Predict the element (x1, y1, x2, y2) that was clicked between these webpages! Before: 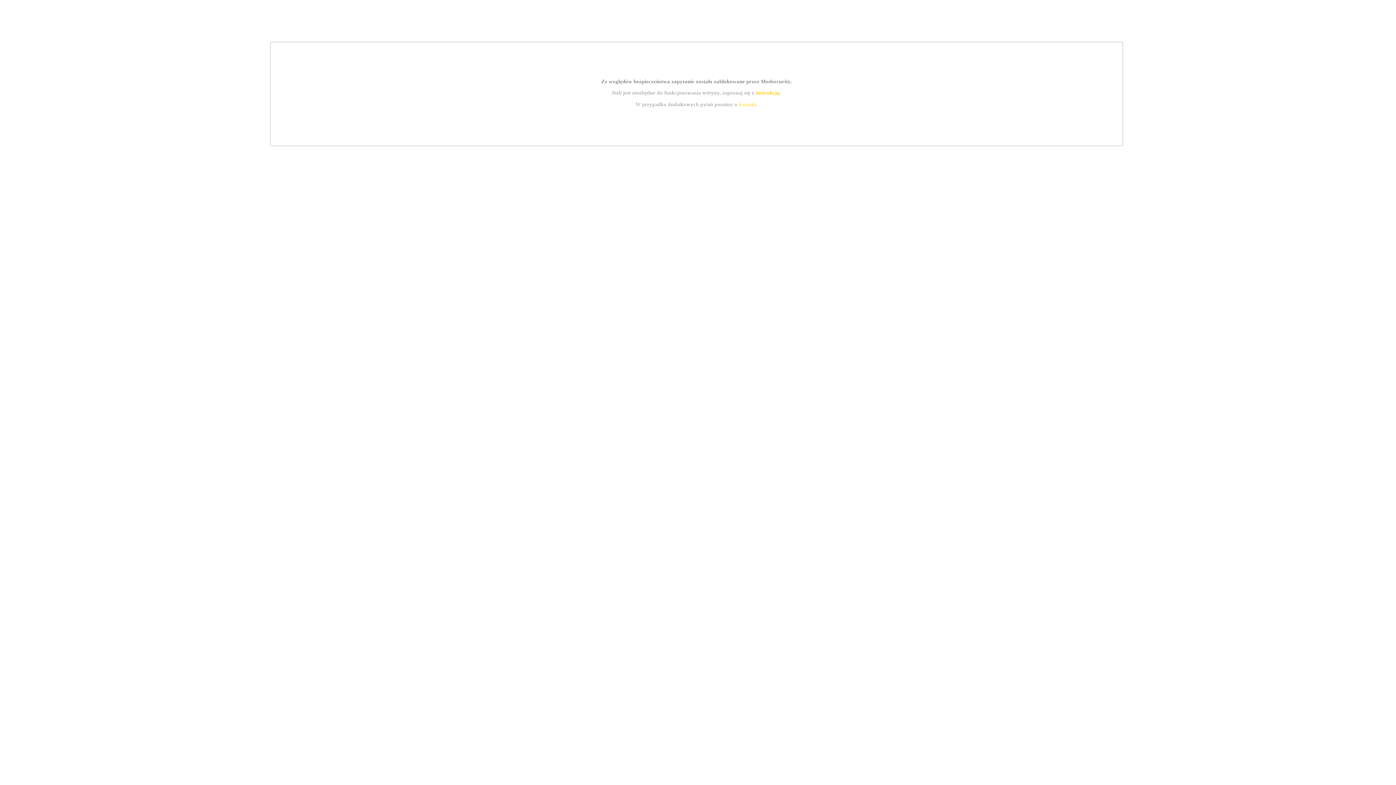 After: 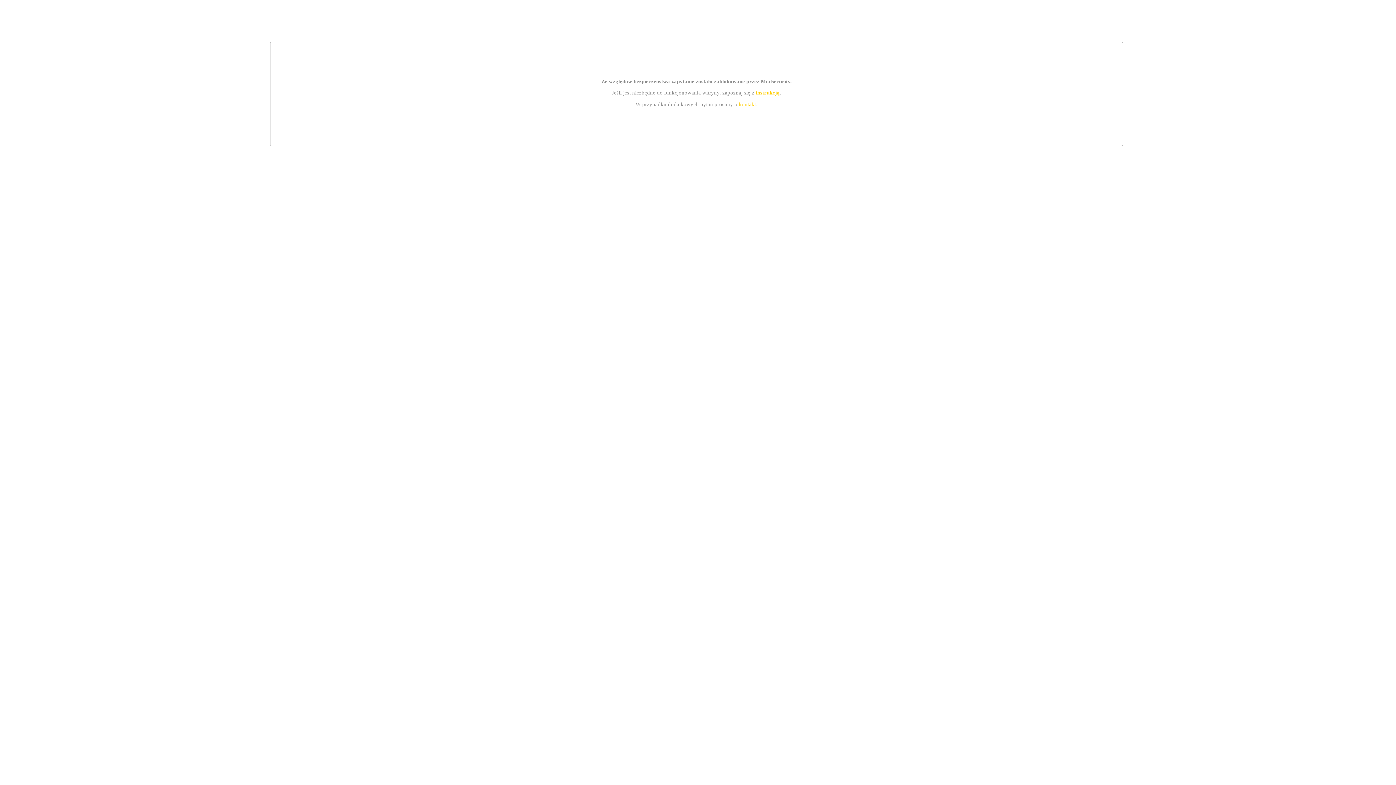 Action: label: instrukcją bbox: (755, 89, 779, 95)